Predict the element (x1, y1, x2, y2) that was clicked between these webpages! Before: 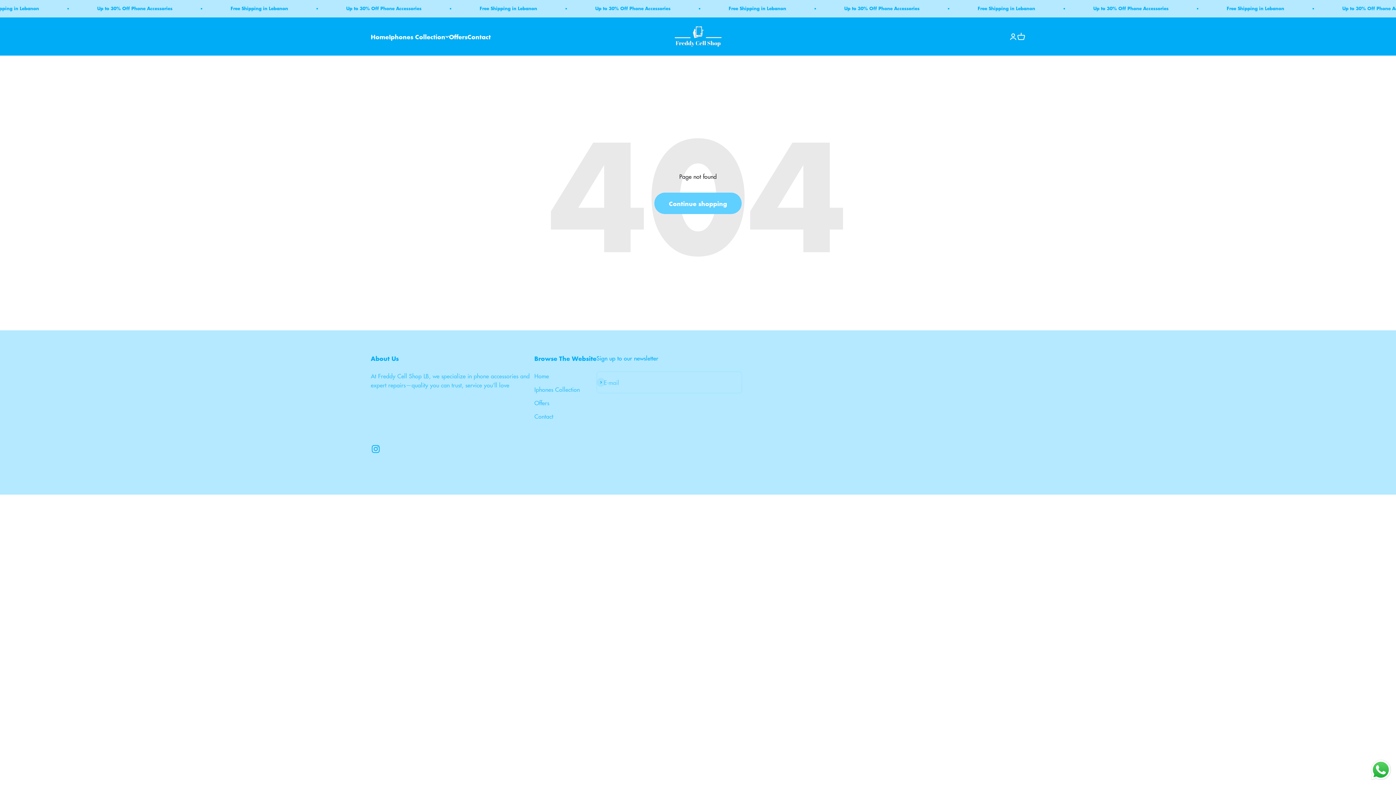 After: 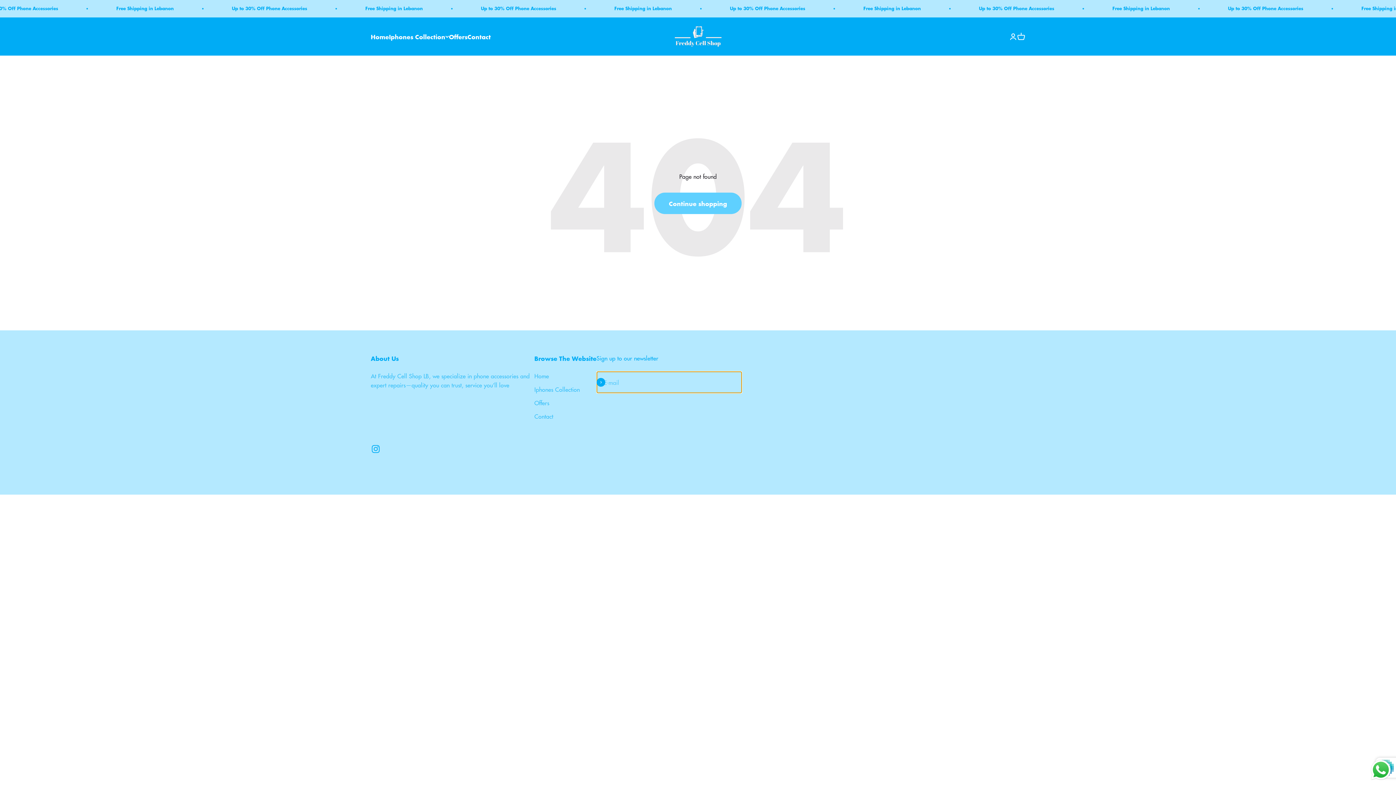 Action: bbox: (596, 378, 605, 387) label: Subscribe